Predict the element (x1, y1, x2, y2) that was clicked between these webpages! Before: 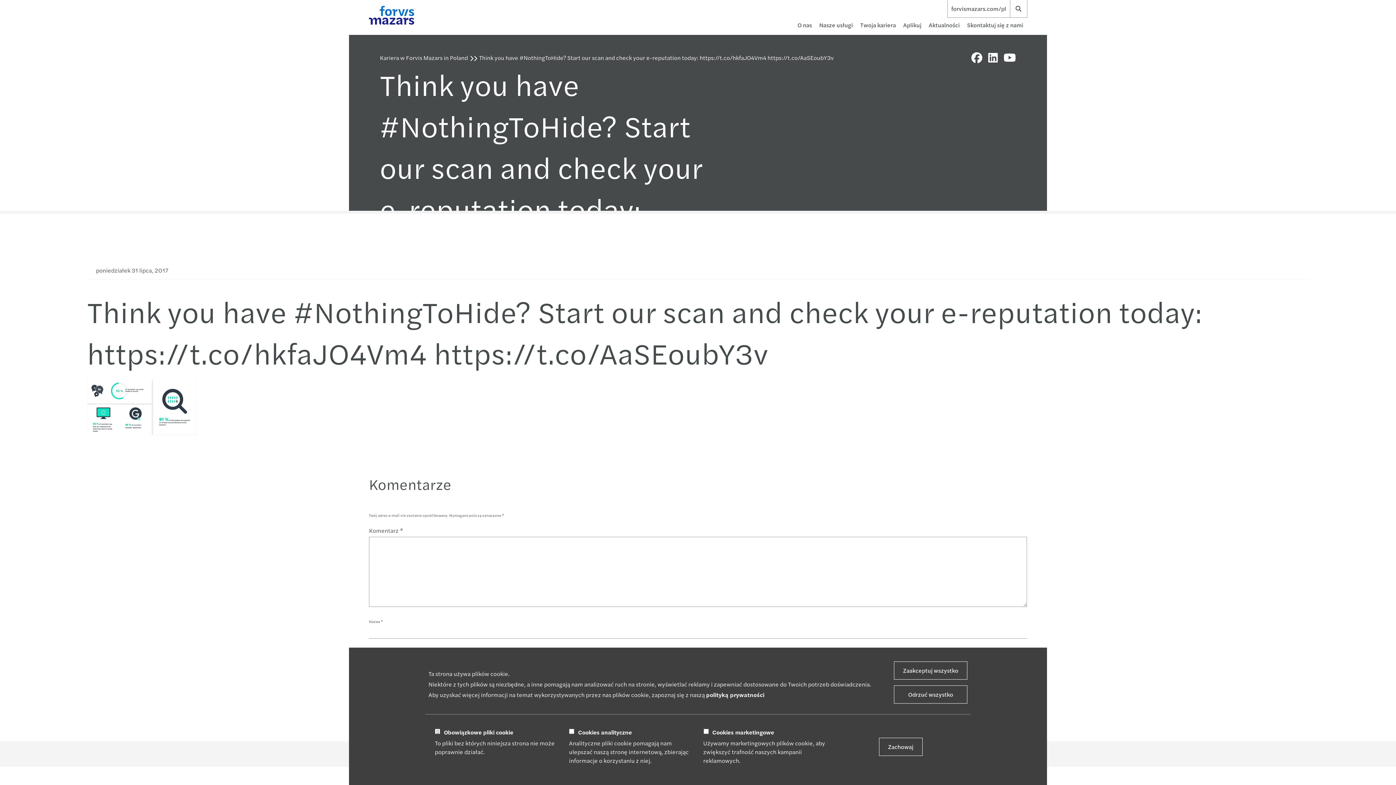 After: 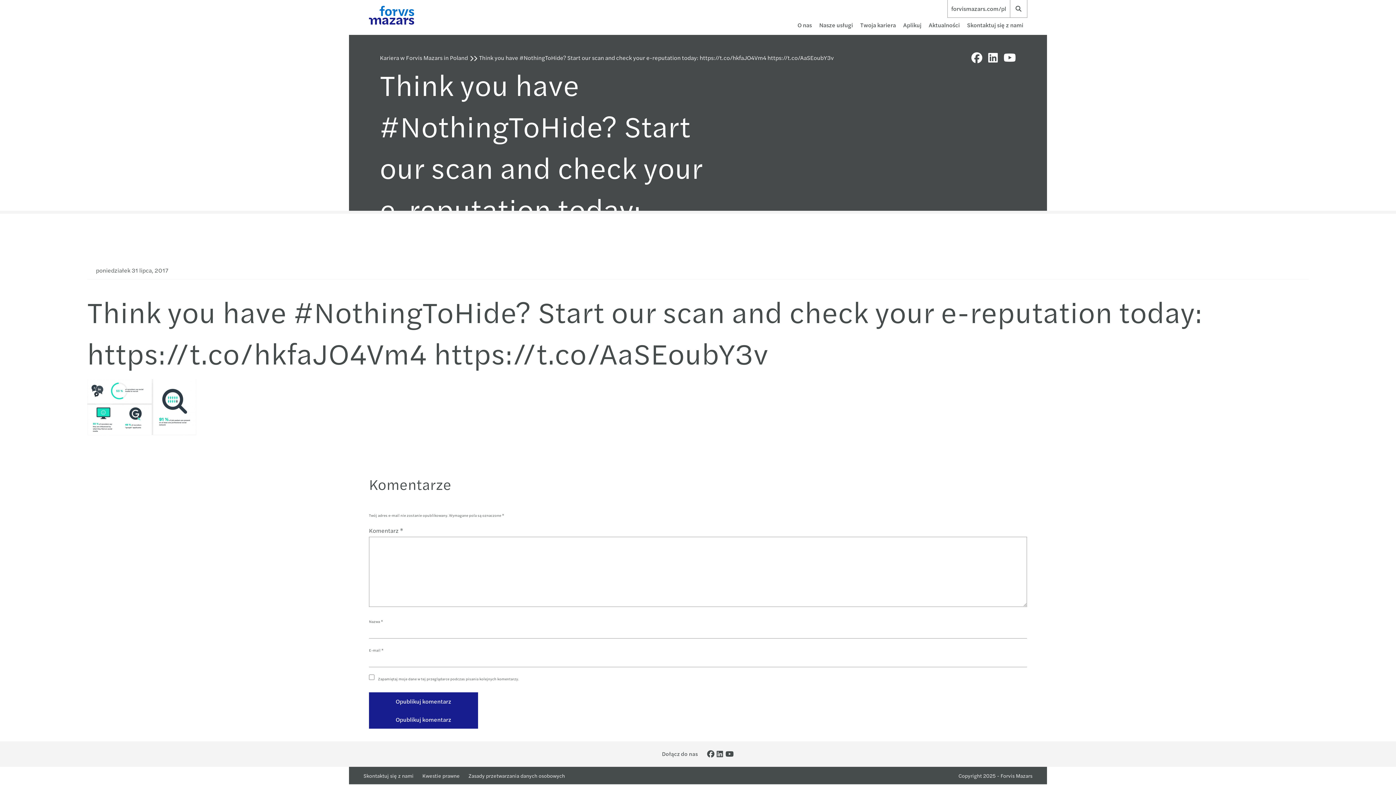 Action: label: Zaakceptuj wszystko bbox: (894, 661, 967, 679)